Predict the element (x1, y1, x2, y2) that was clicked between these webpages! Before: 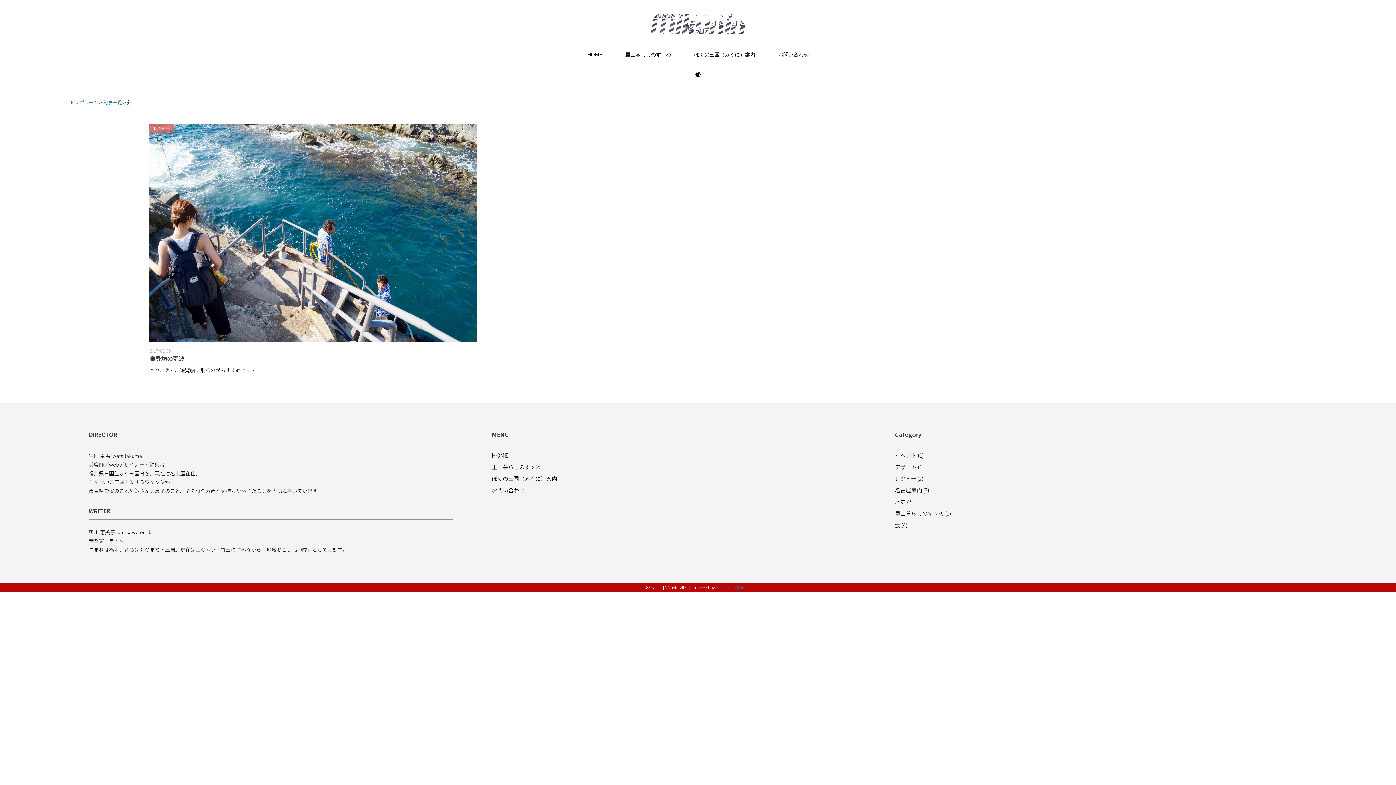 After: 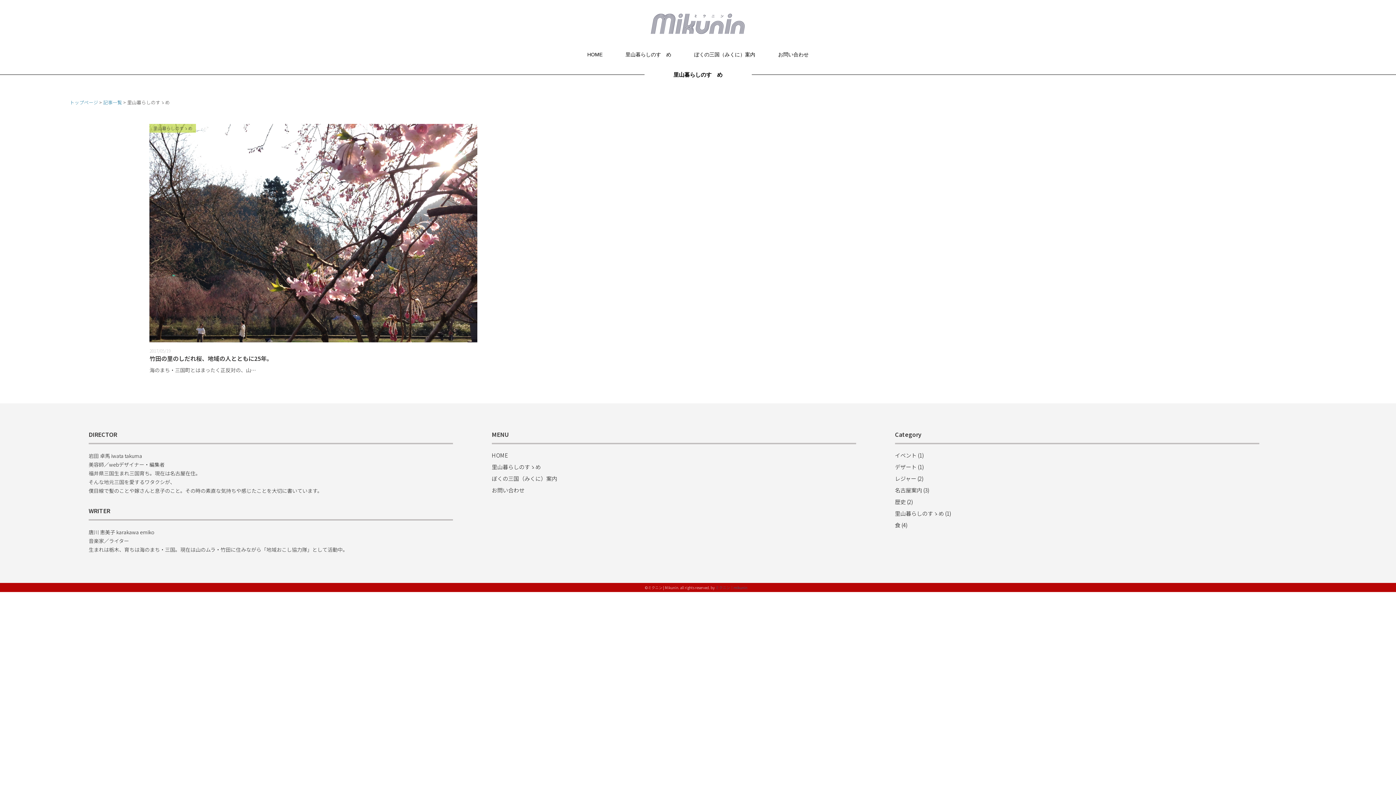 Action: bbox: (491, 463, 856, 471) label: 里山暮らしのすゝめ